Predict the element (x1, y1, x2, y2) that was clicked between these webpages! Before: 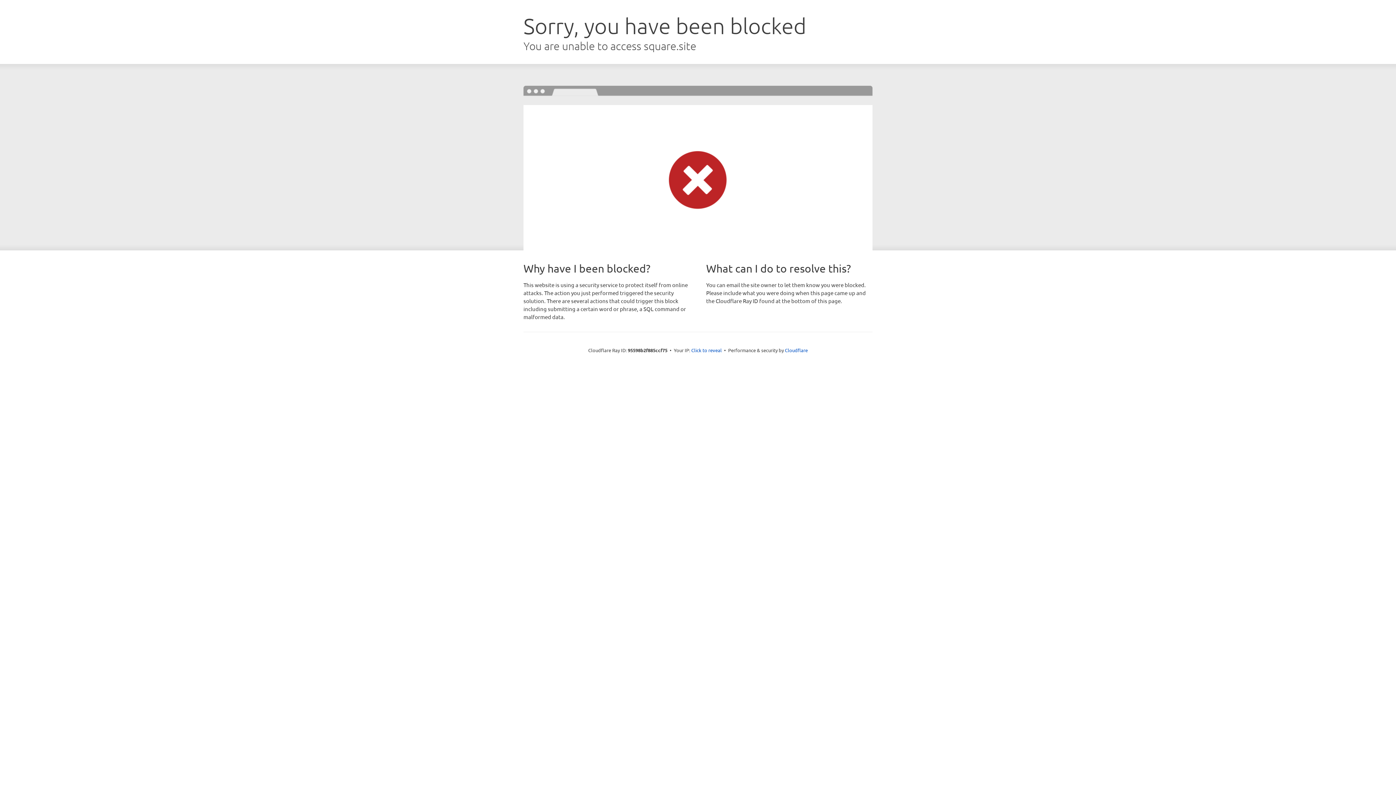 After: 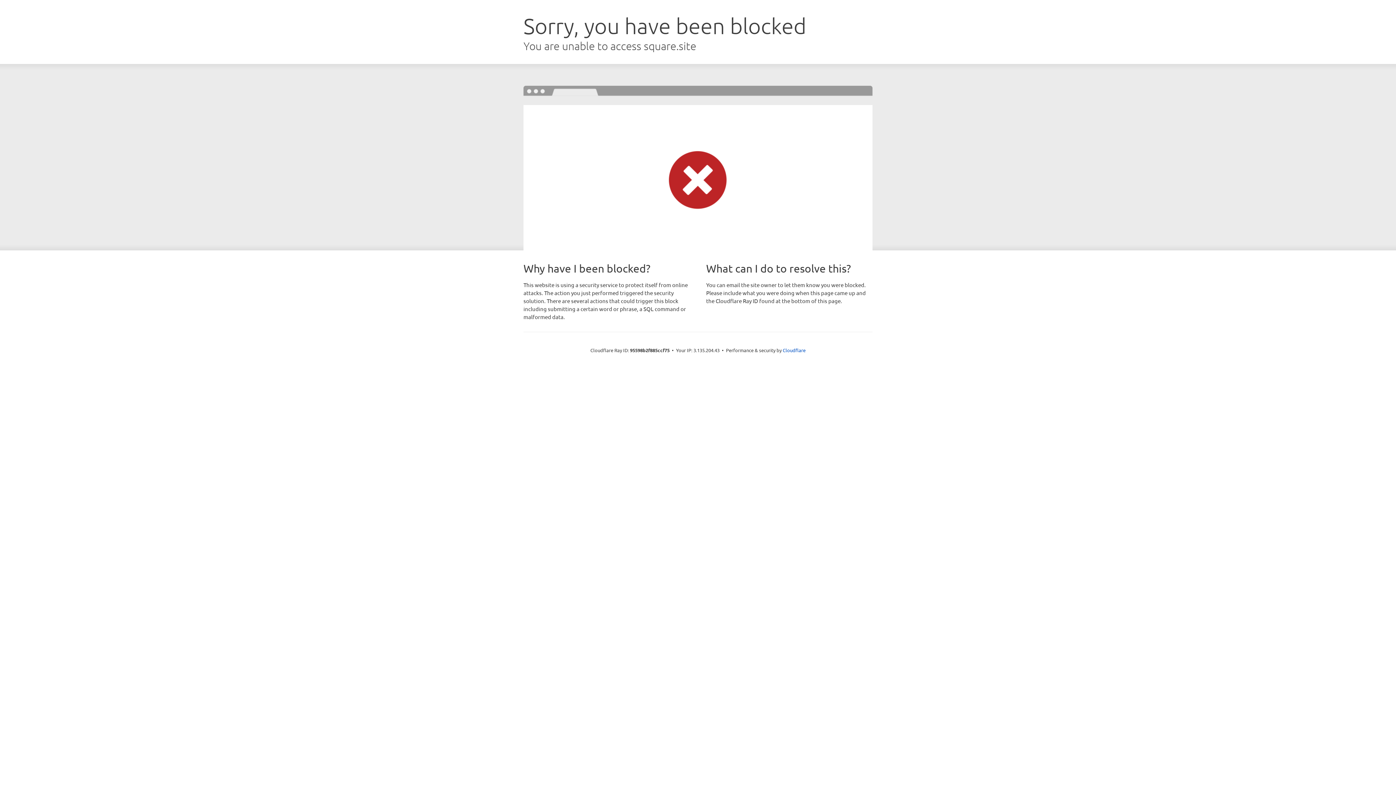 Action: label: Click to reveal bbox: (691, 346, 722, 353)